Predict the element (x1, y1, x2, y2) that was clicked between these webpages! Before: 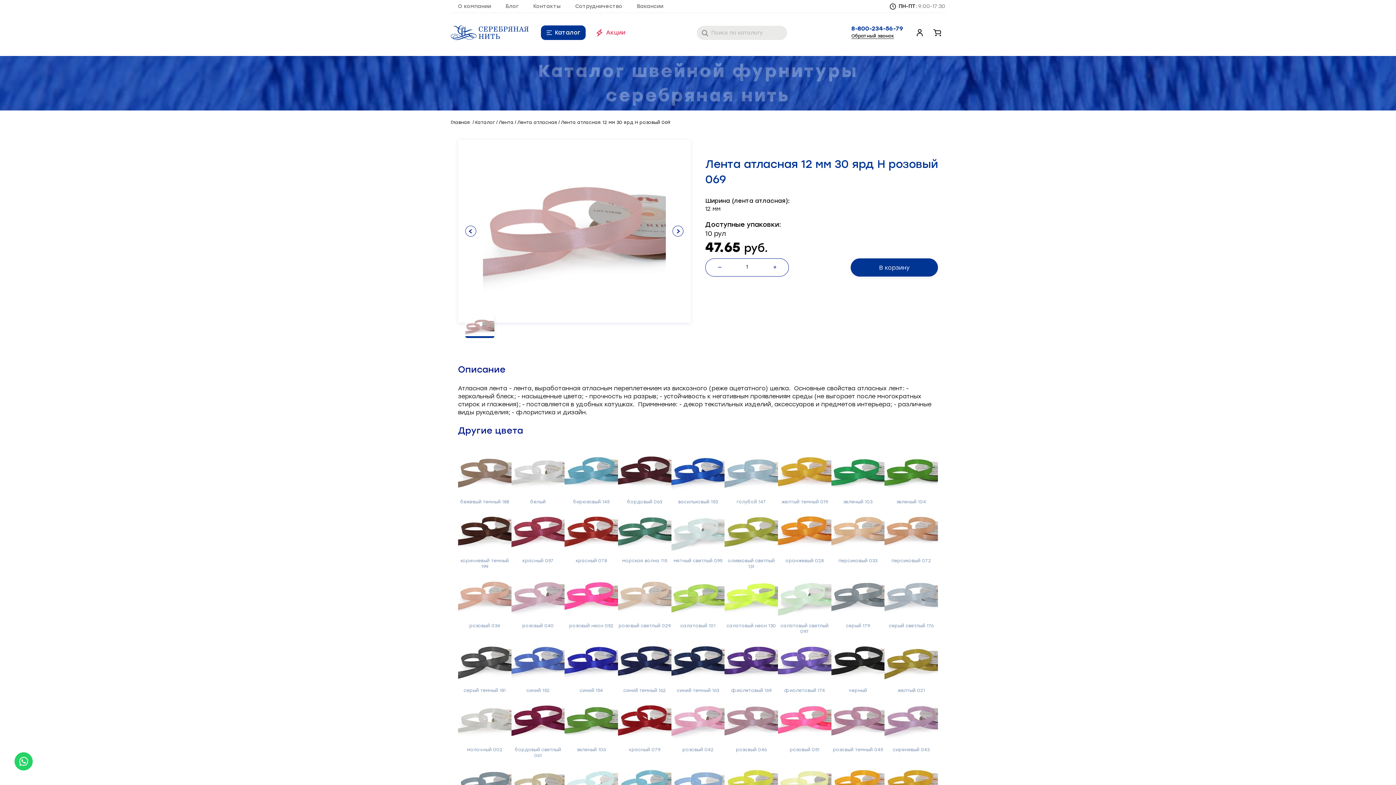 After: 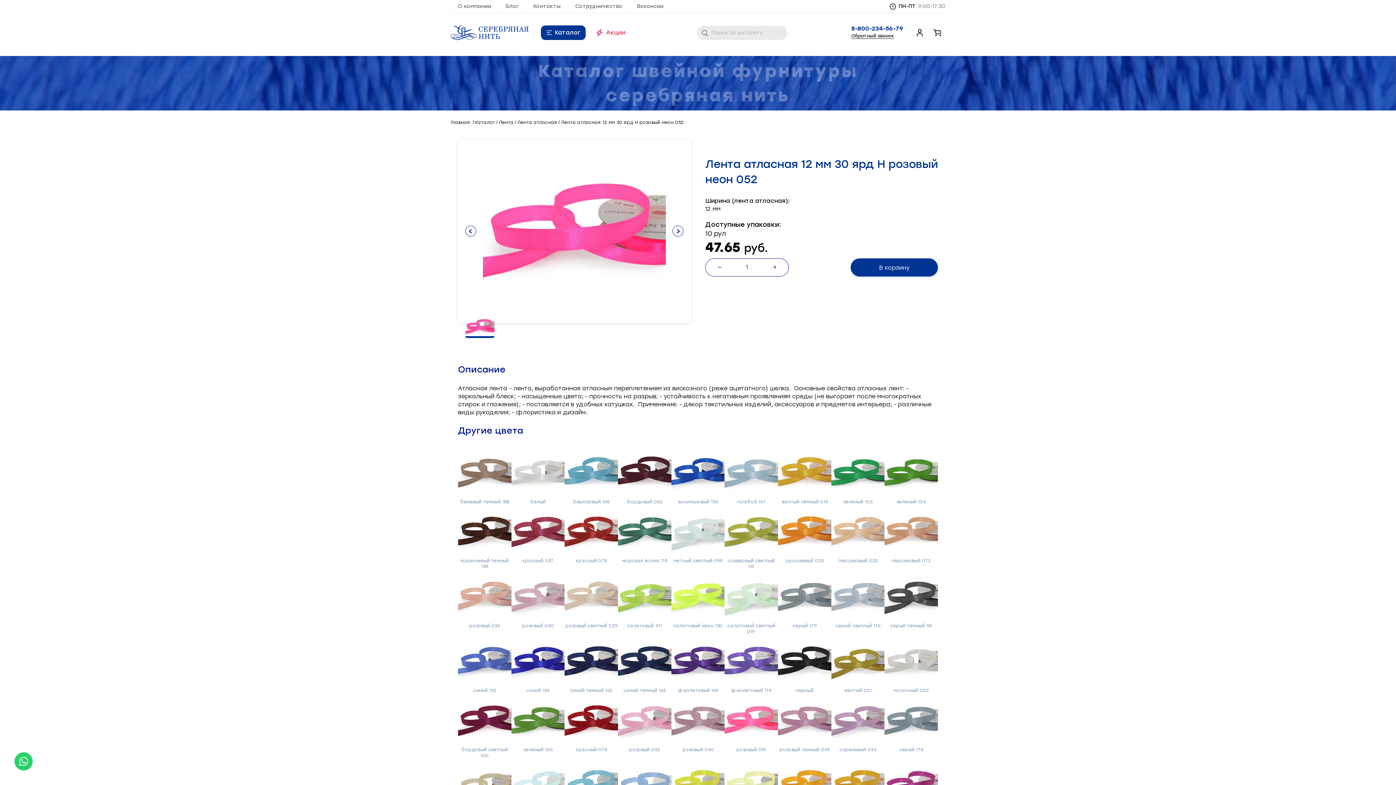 Action: label: розовый неон 052 bbox: (564, 615, 618, 629)